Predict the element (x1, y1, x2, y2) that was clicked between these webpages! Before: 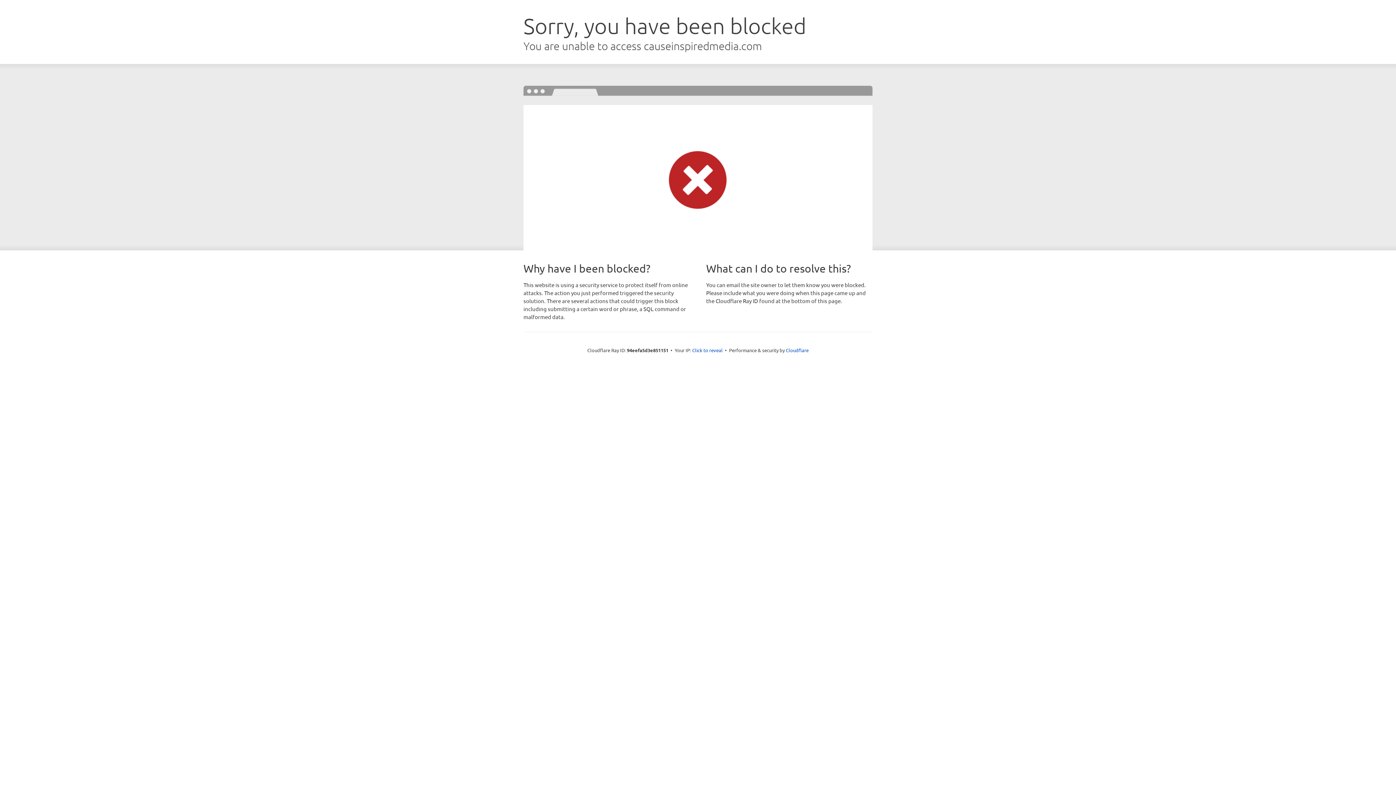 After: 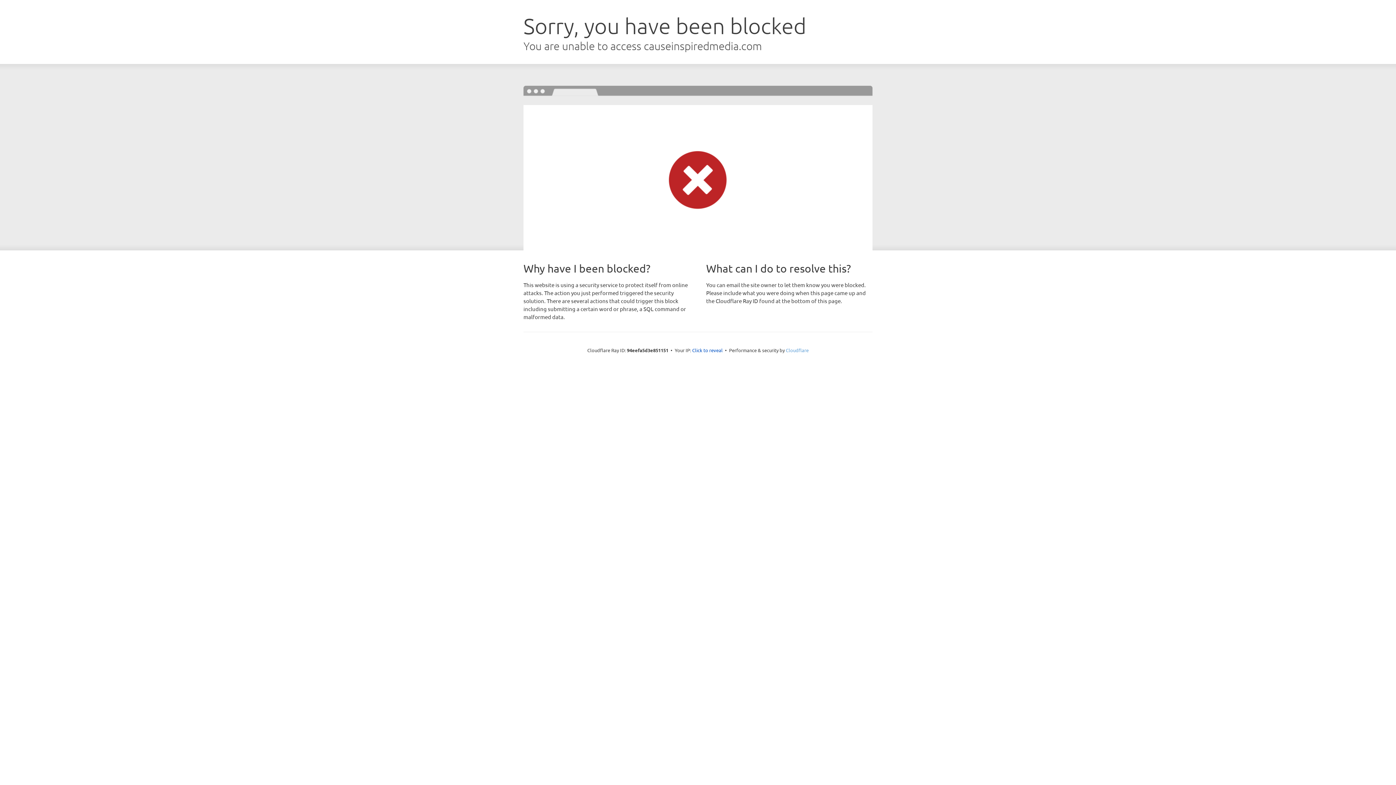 Action: label: Cloudflare bbox: (786, 347, 808, 353)